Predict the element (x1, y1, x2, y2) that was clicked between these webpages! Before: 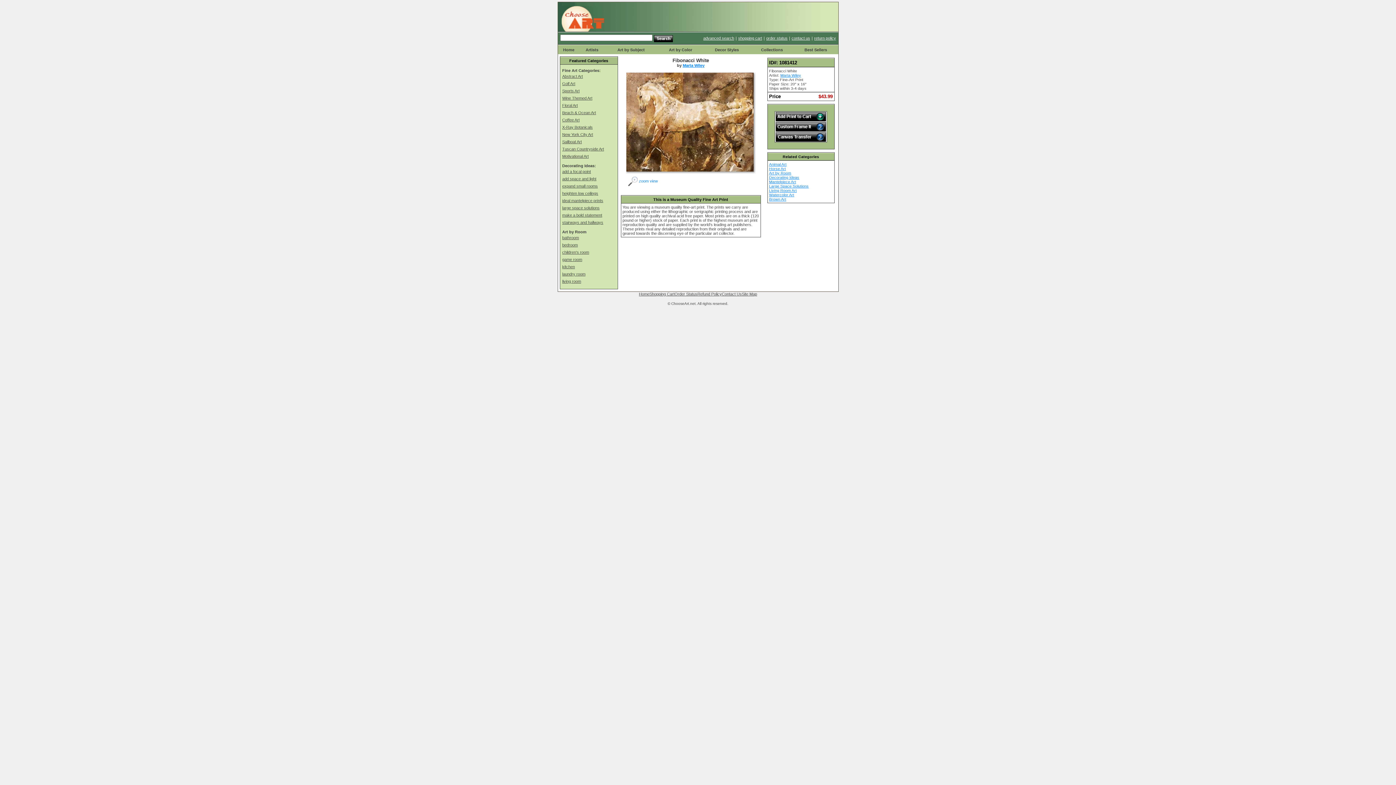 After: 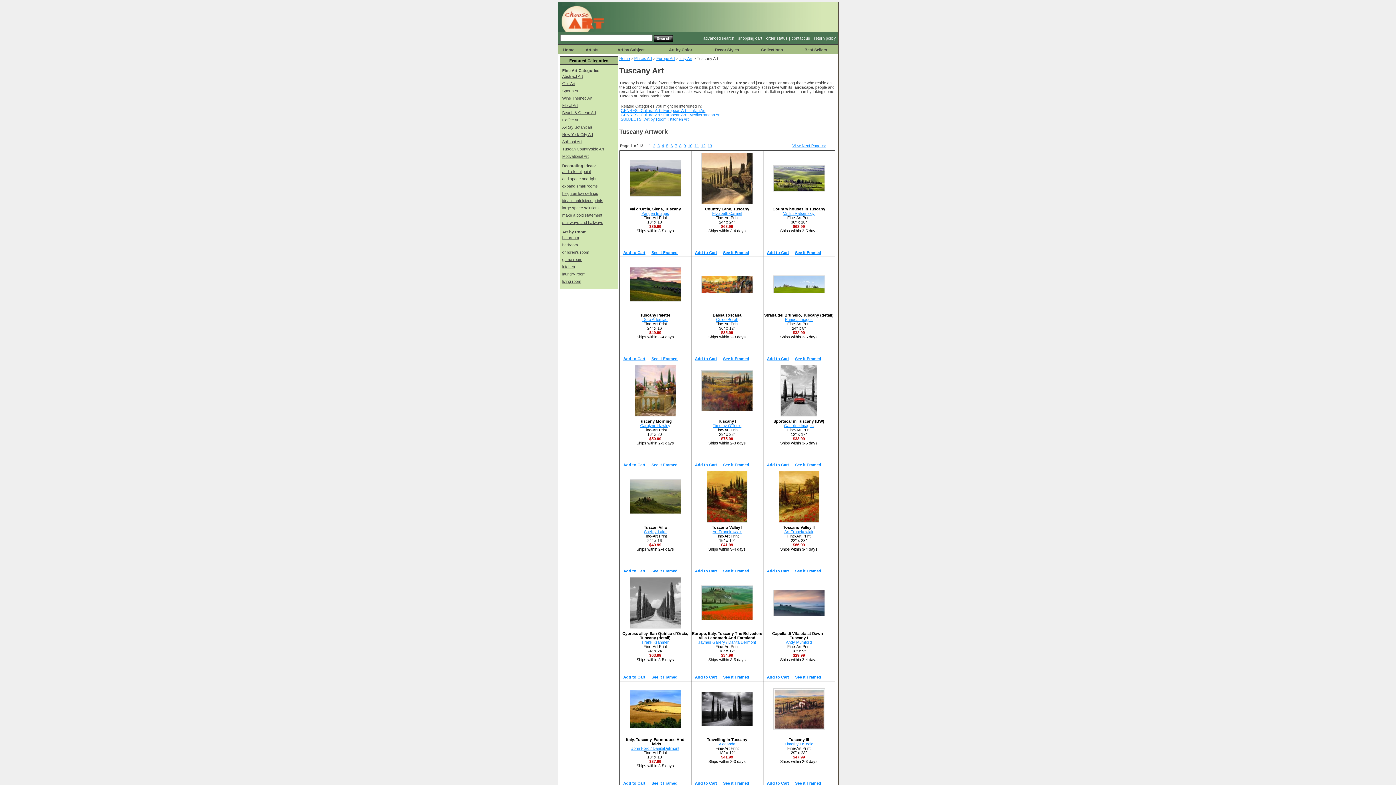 Action: bbox: (560, 145, 617, 152) label: Tuscan Countryside Art